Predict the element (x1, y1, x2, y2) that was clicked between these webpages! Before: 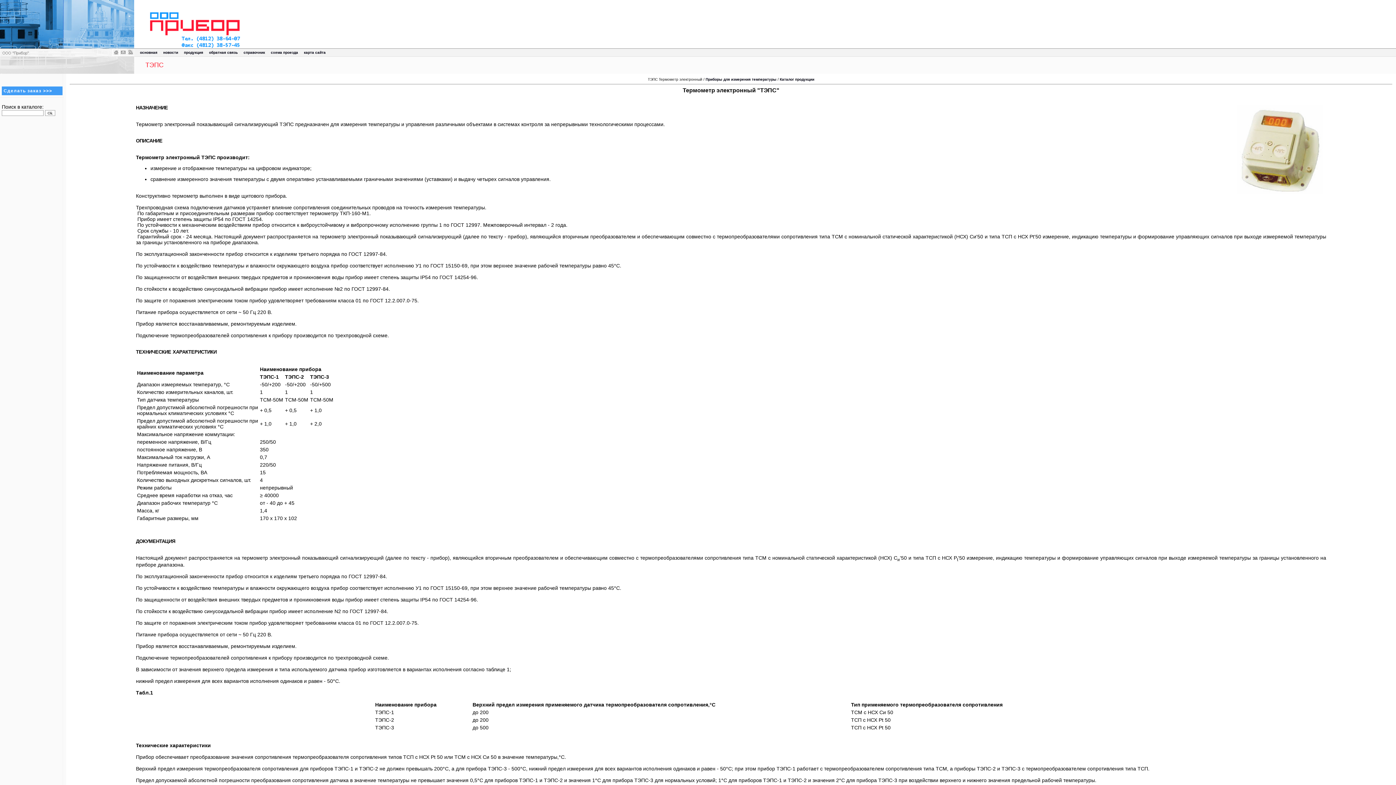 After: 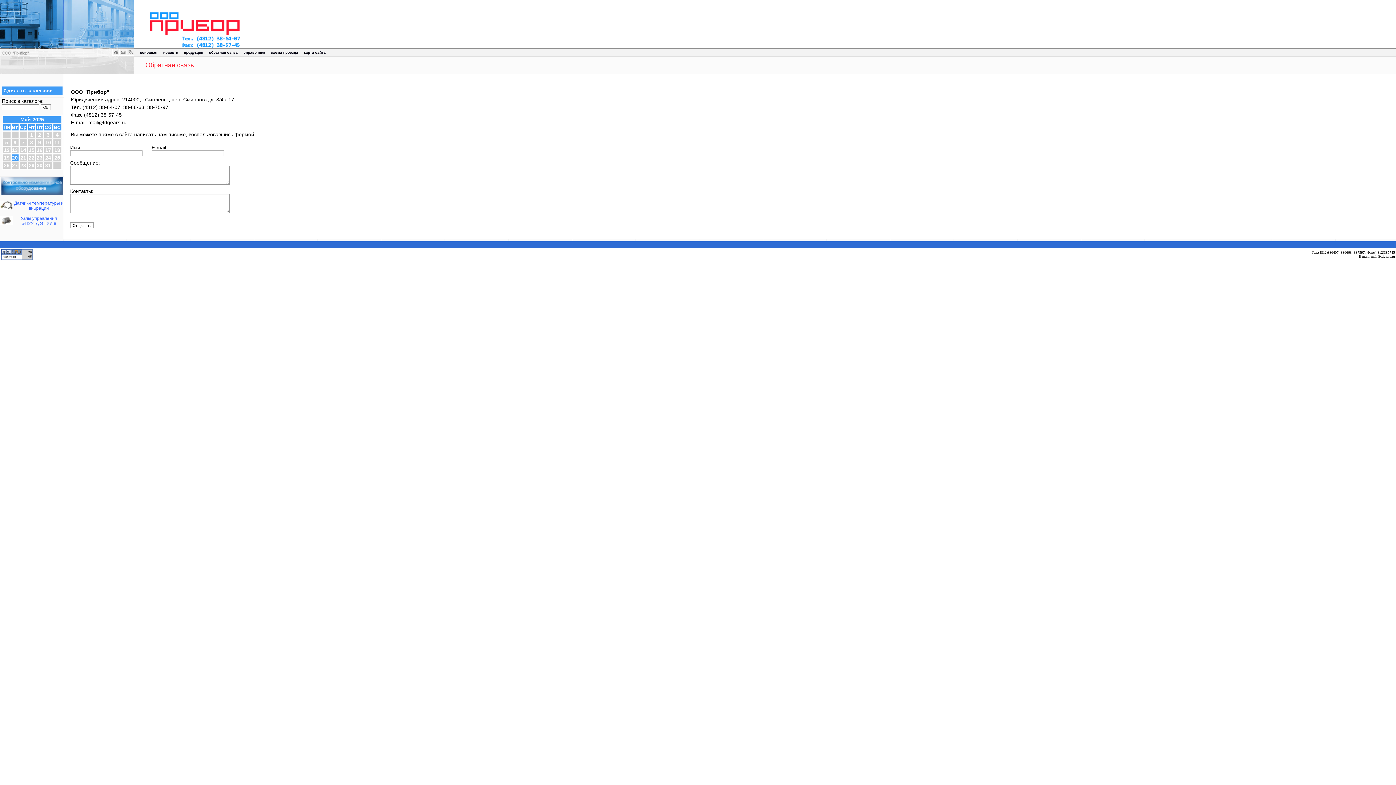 Action: bbox: (119, 51, 126, 57)